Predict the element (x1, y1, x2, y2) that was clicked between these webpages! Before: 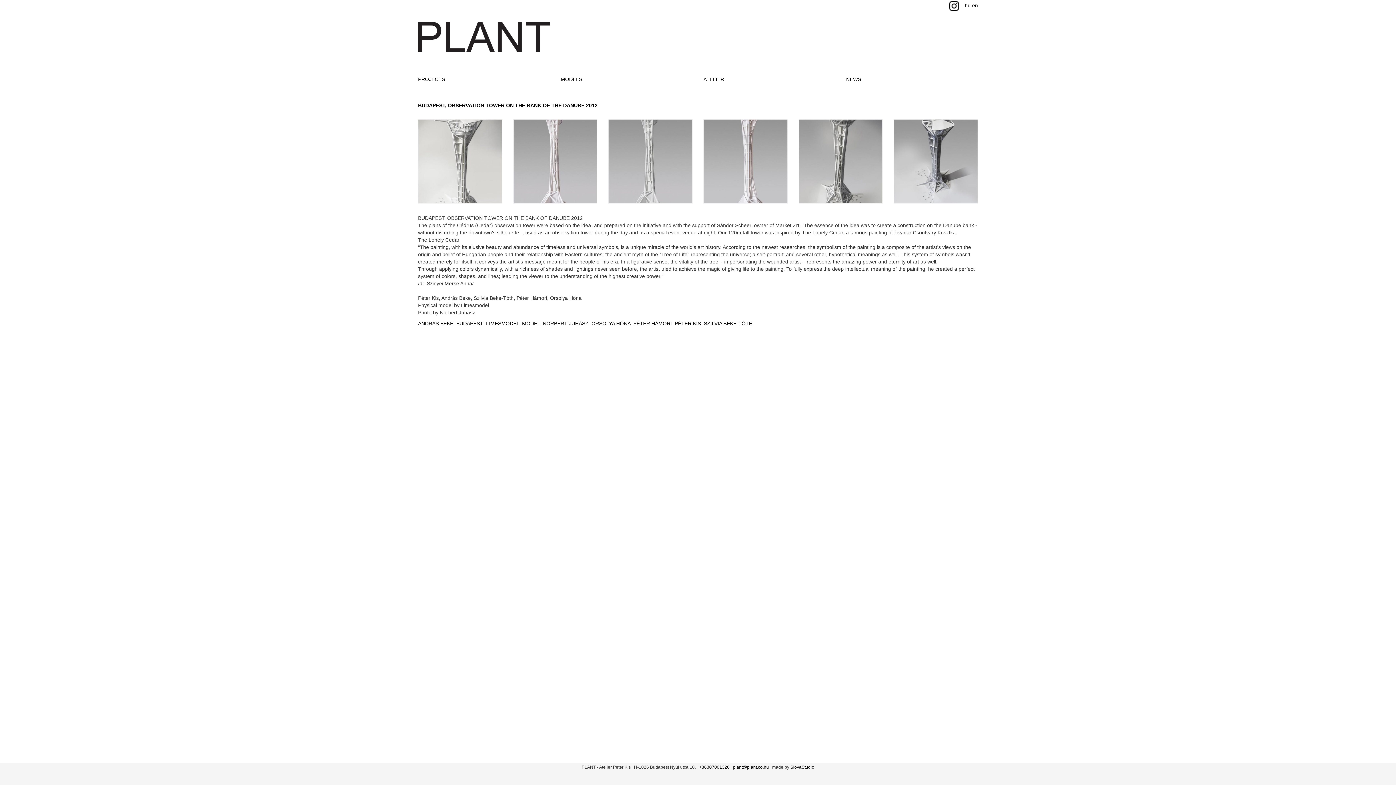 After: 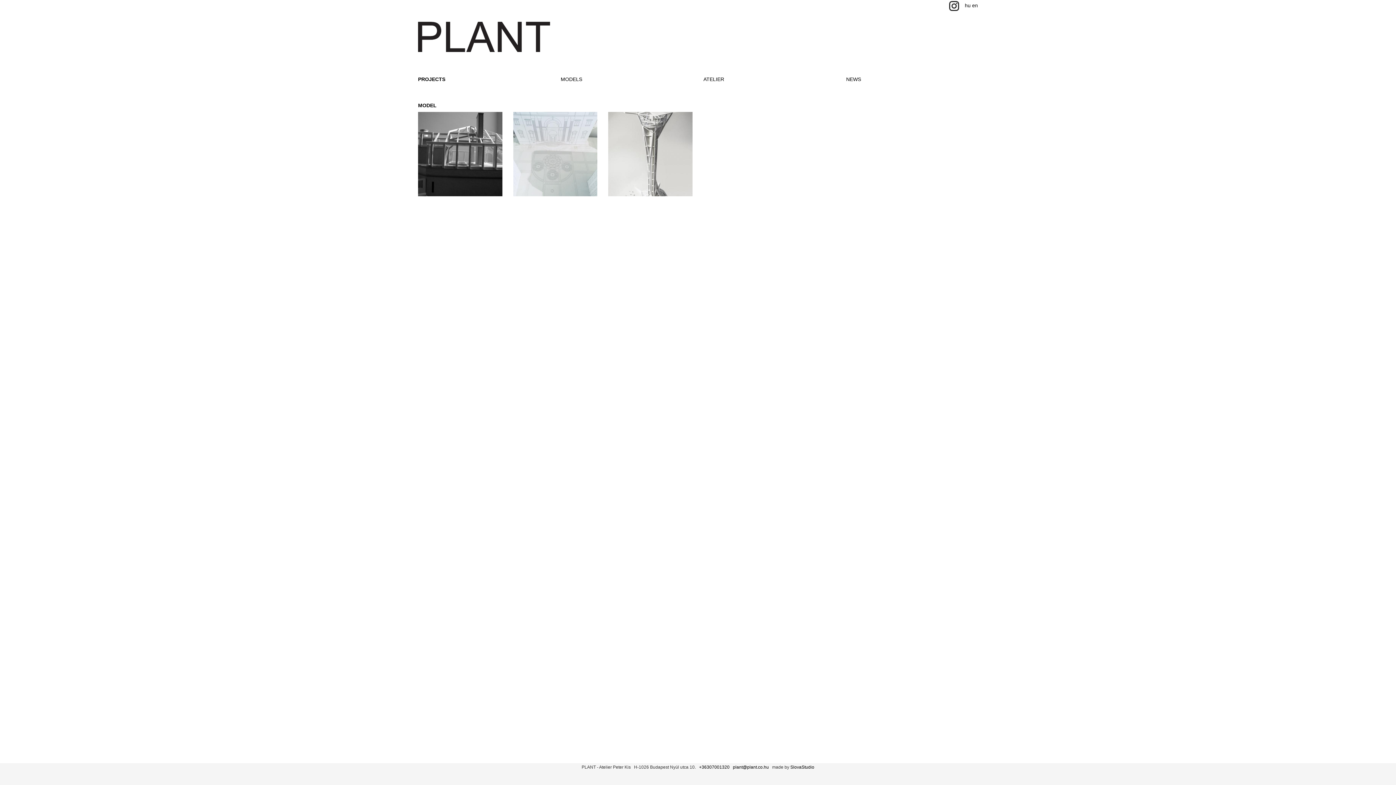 Action: label: MODEL bbox: (522, 320, 540, 326)